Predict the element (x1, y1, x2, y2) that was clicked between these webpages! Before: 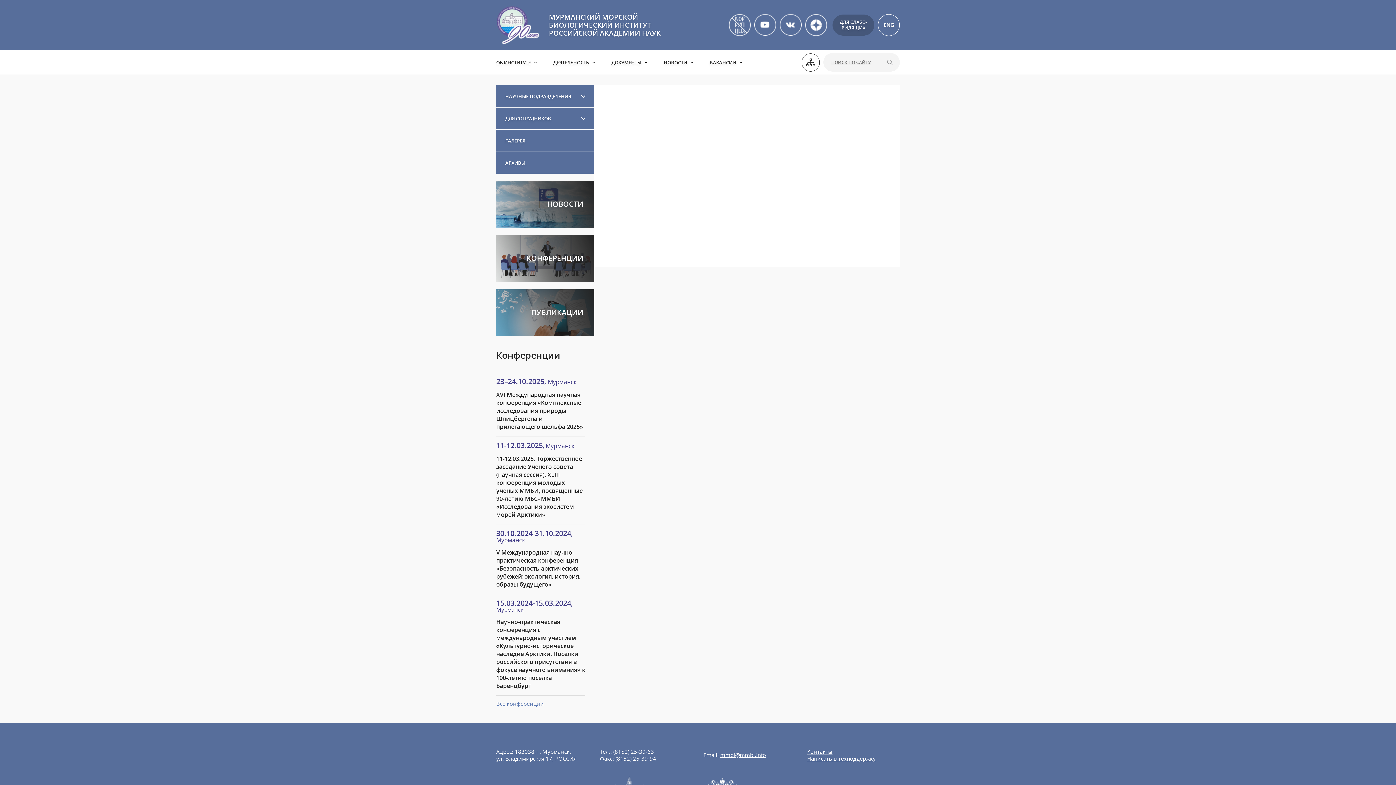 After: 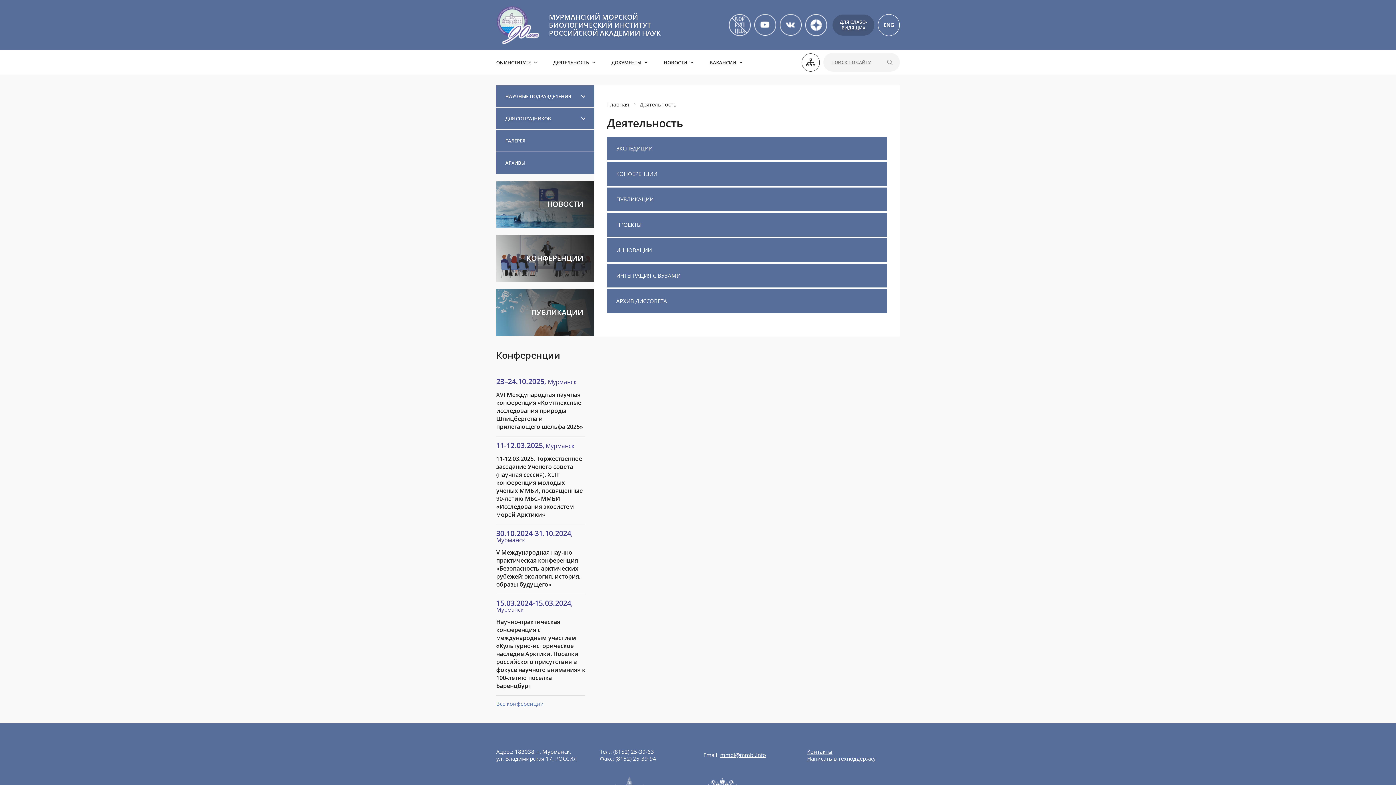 Action: label: ДЕЯТЕЛЬНОСТЬ bbox: (553, 59, 595, 65)